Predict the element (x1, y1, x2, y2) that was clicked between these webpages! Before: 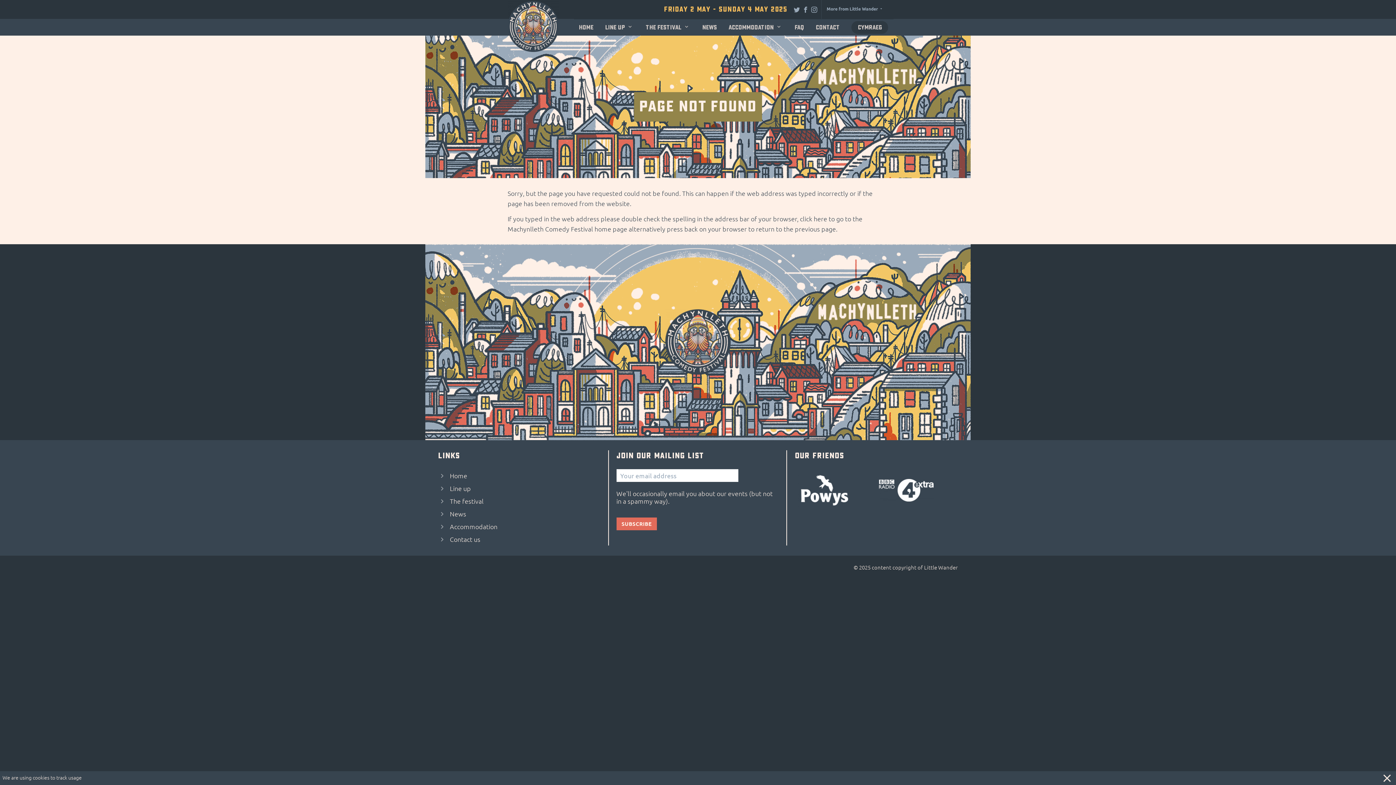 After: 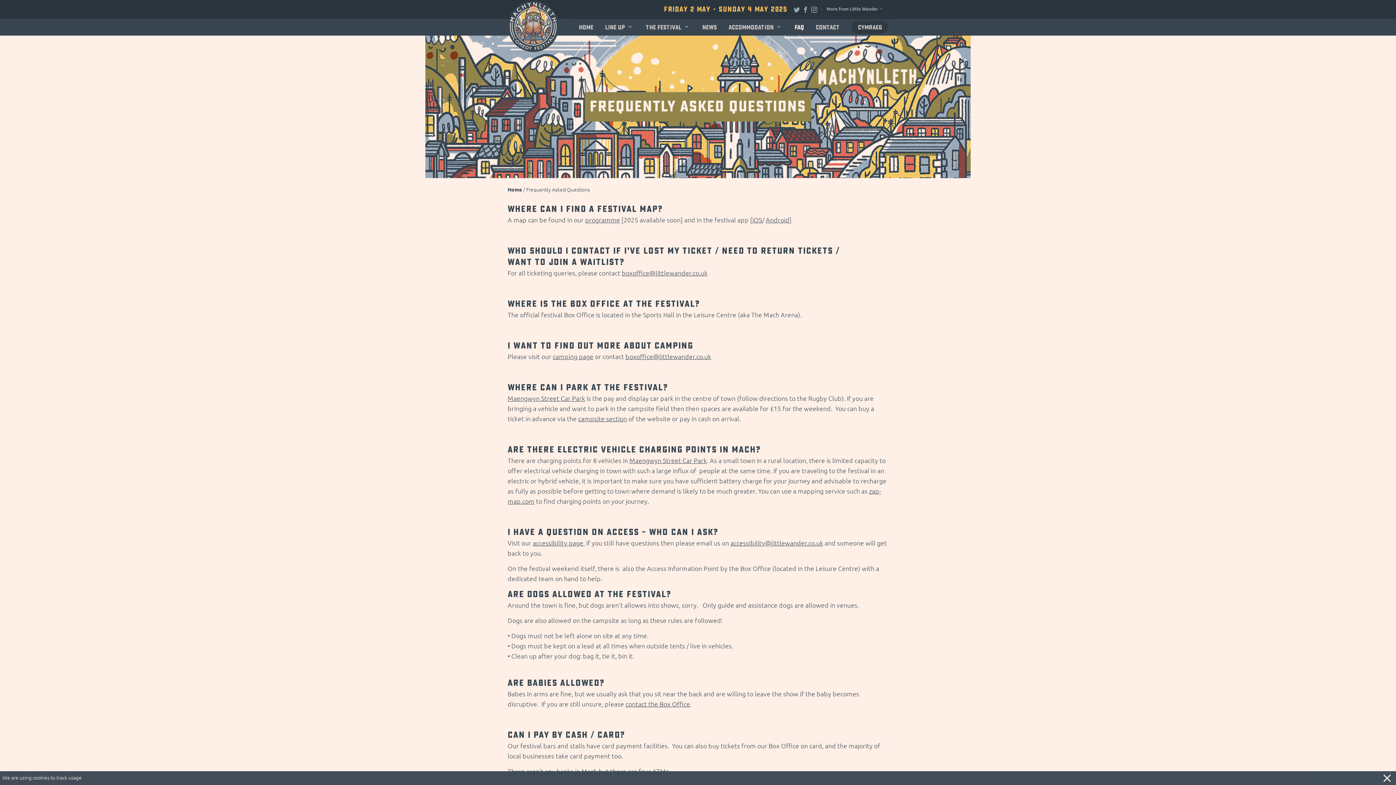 Action: label: FAQ bbox: (794, 21, 804, 33)